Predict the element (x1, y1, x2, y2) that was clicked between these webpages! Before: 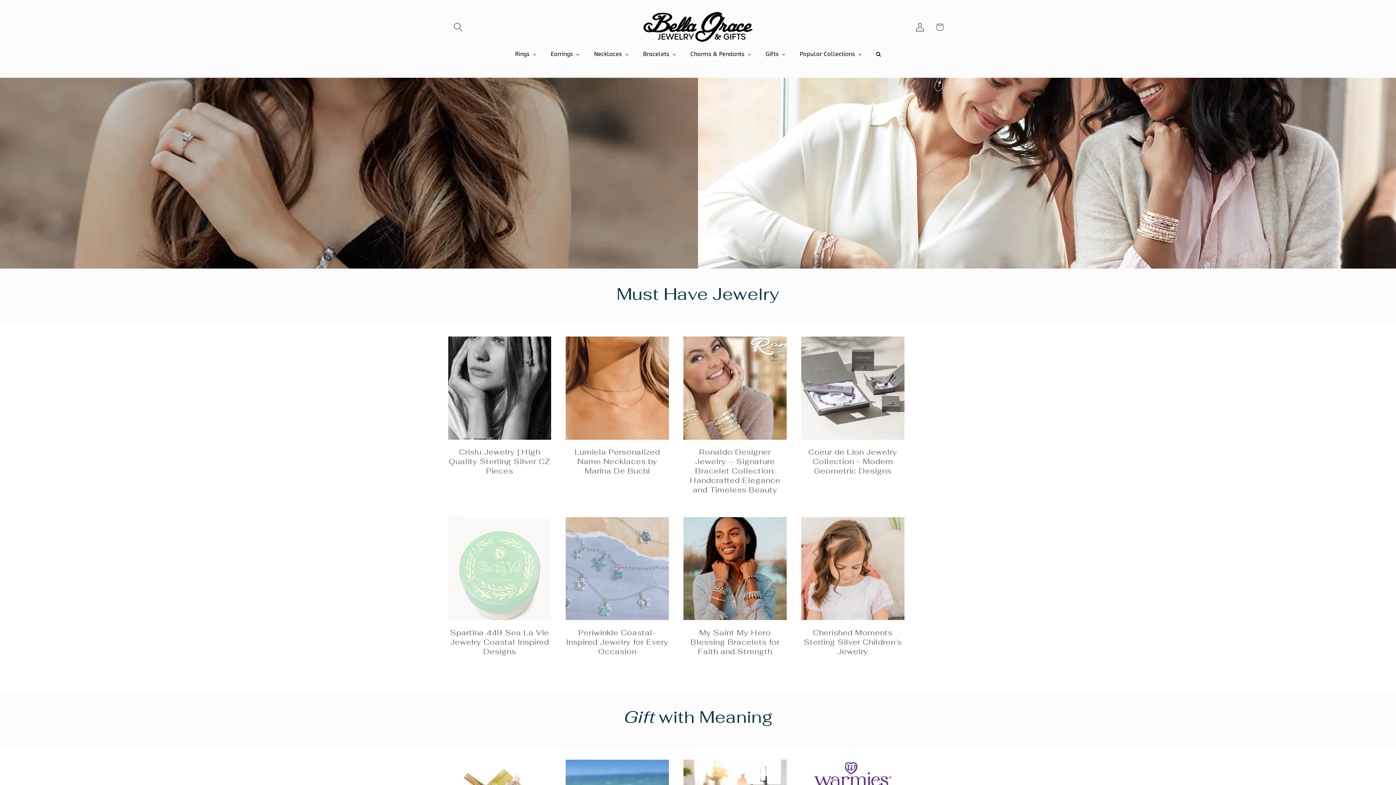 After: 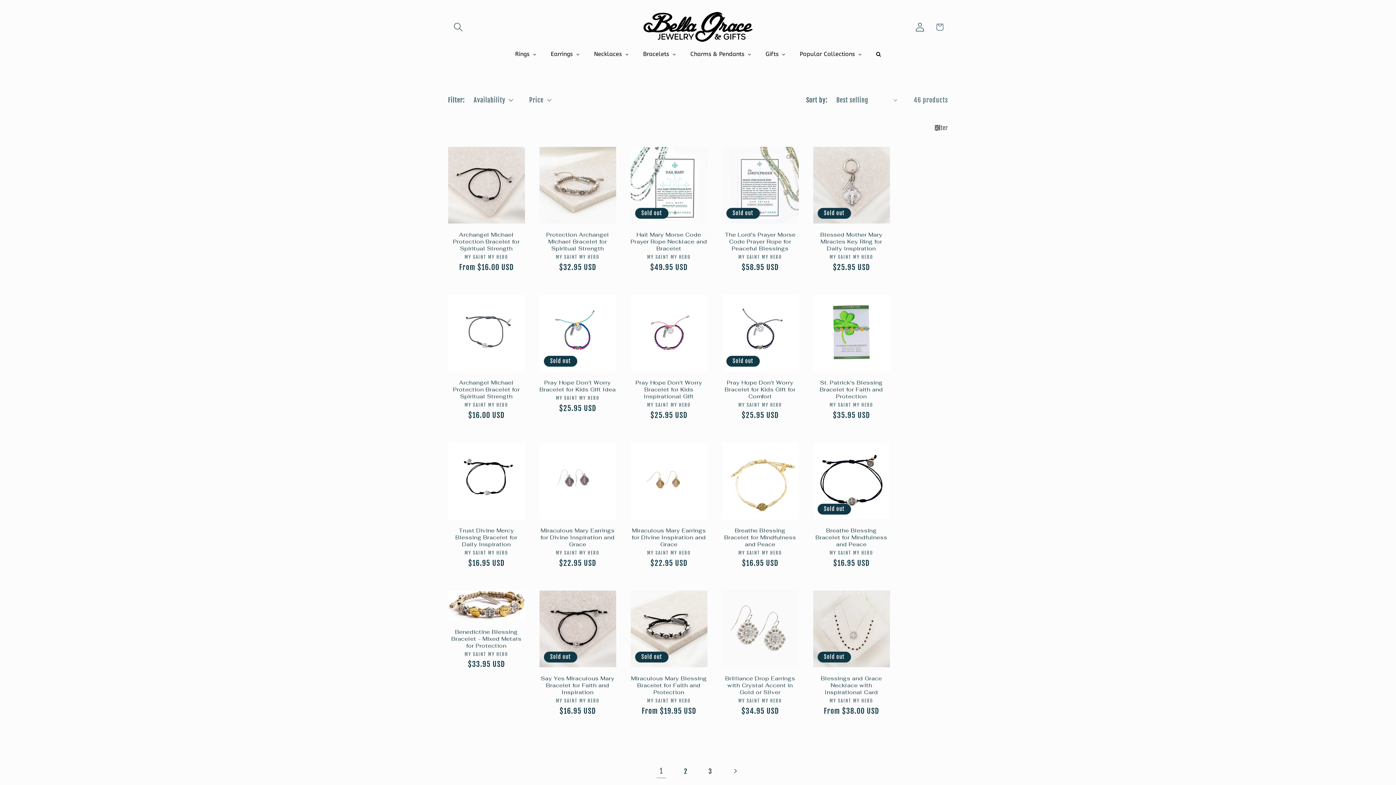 Action: label: My Saint My Hero Blessing Bracelets for Faith and Strength bbox: (683, 628, 786, 656)